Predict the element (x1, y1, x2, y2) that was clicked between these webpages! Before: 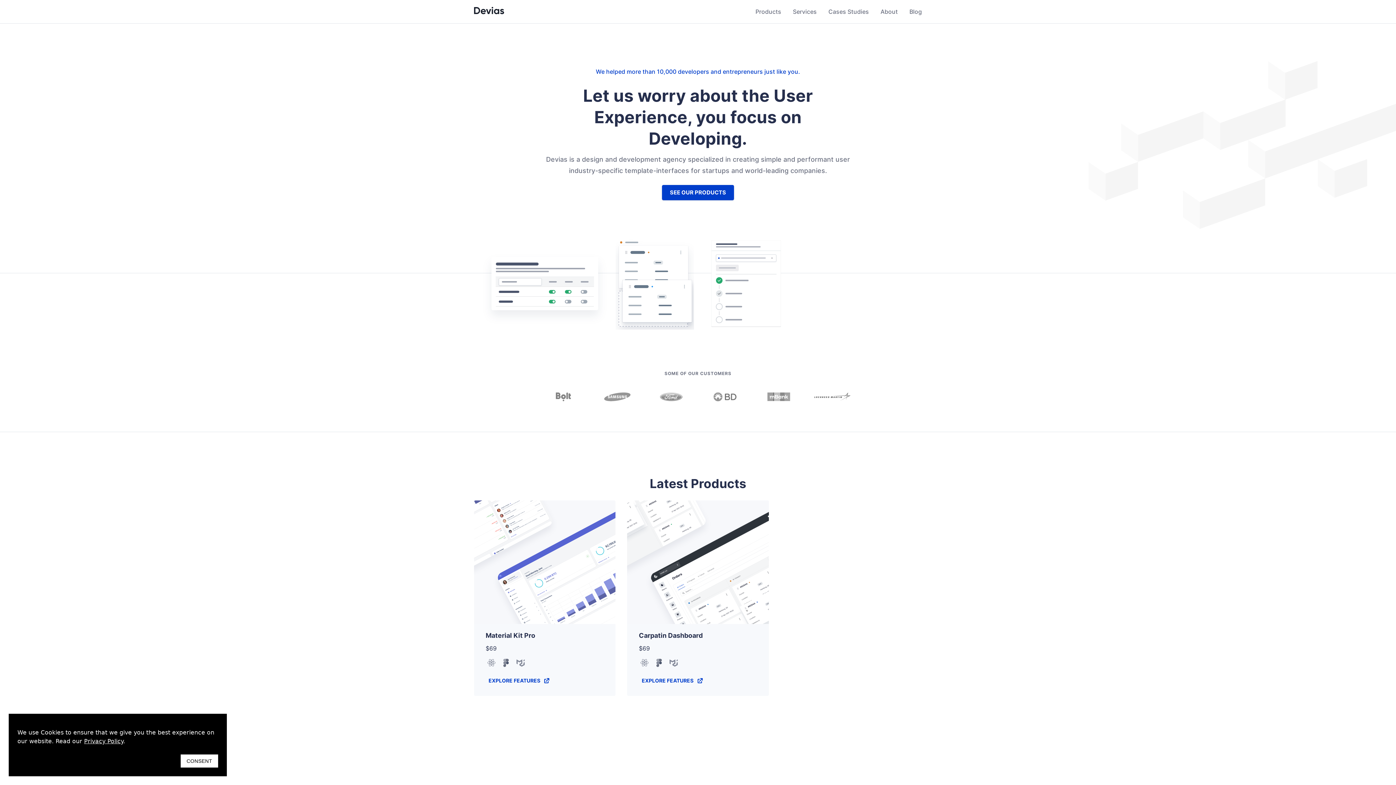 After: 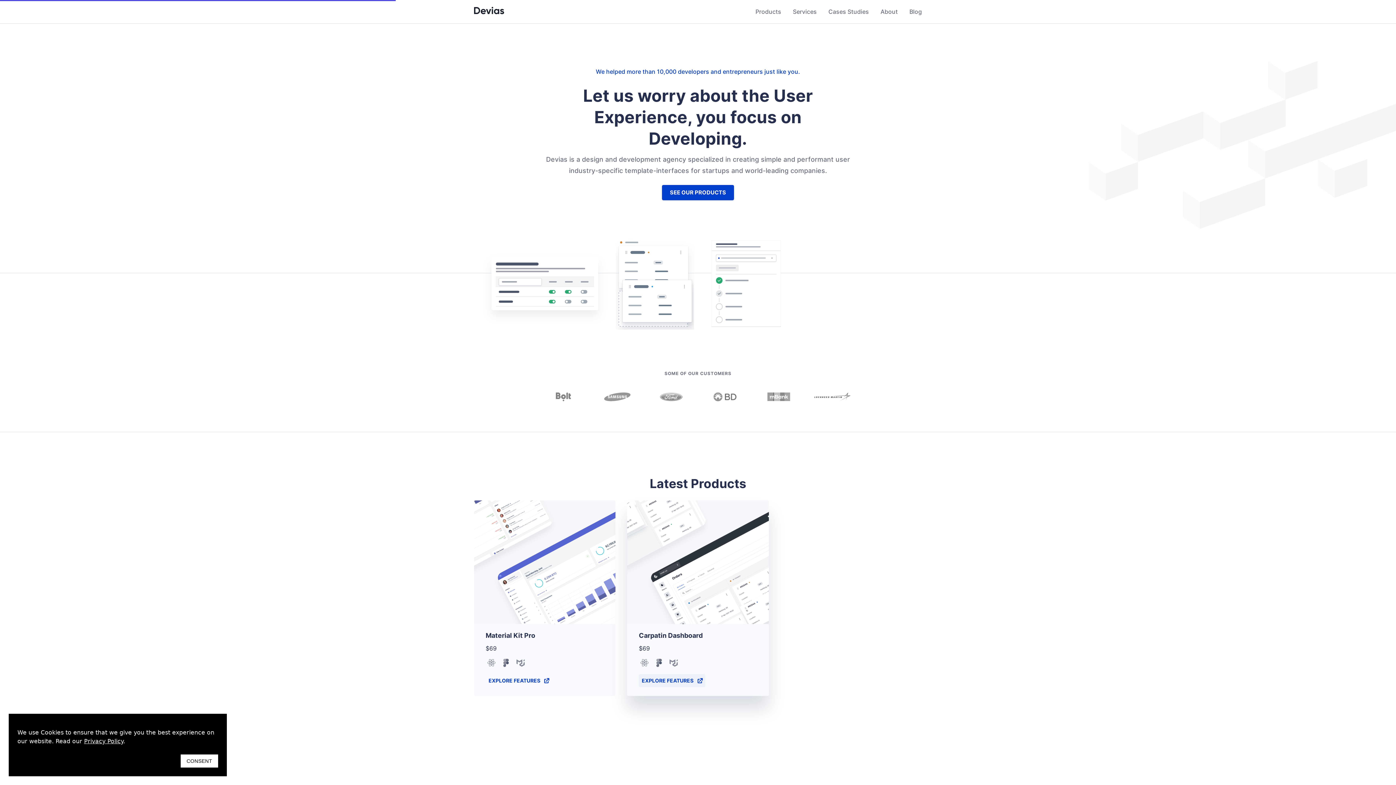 Action: bbox: (639, 674, 705, 687) label: EXPLORE FEATURES